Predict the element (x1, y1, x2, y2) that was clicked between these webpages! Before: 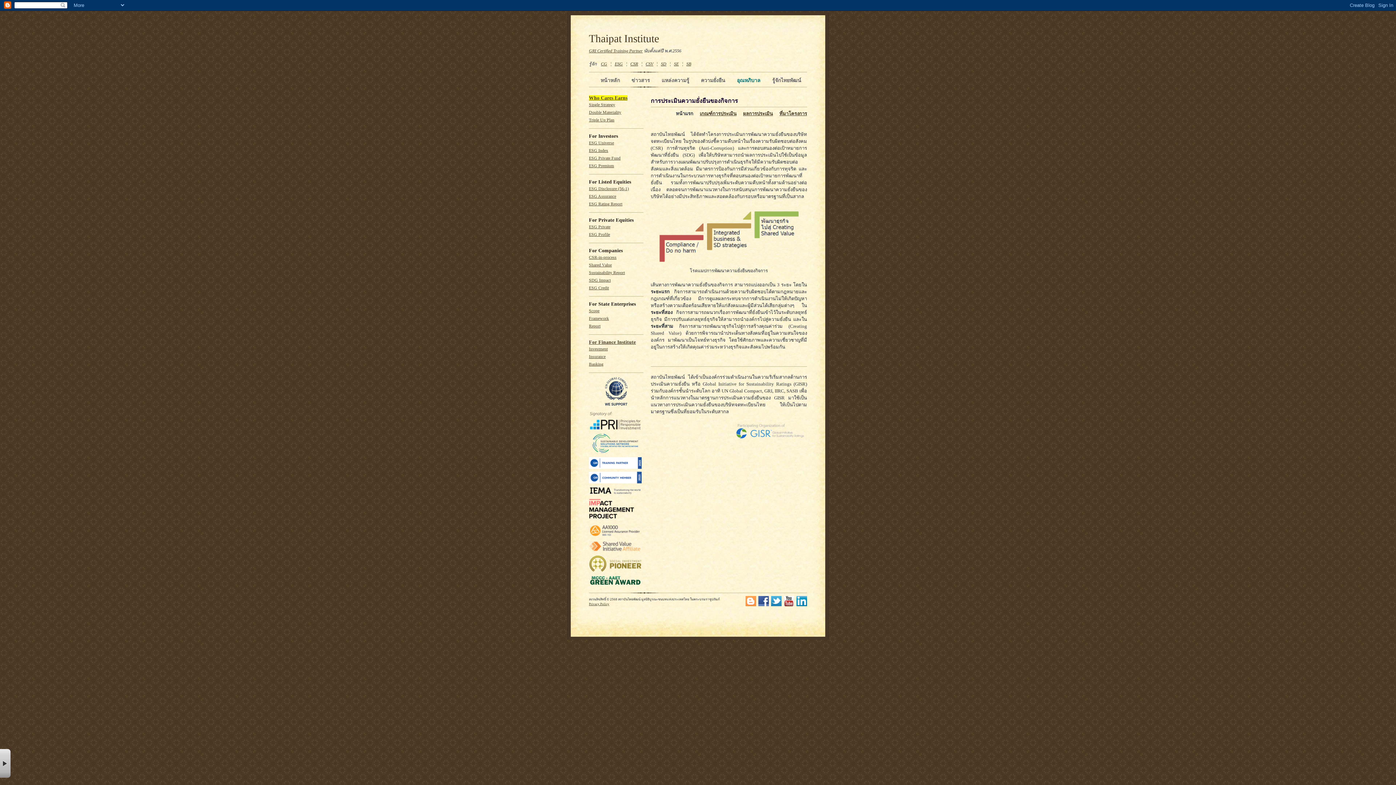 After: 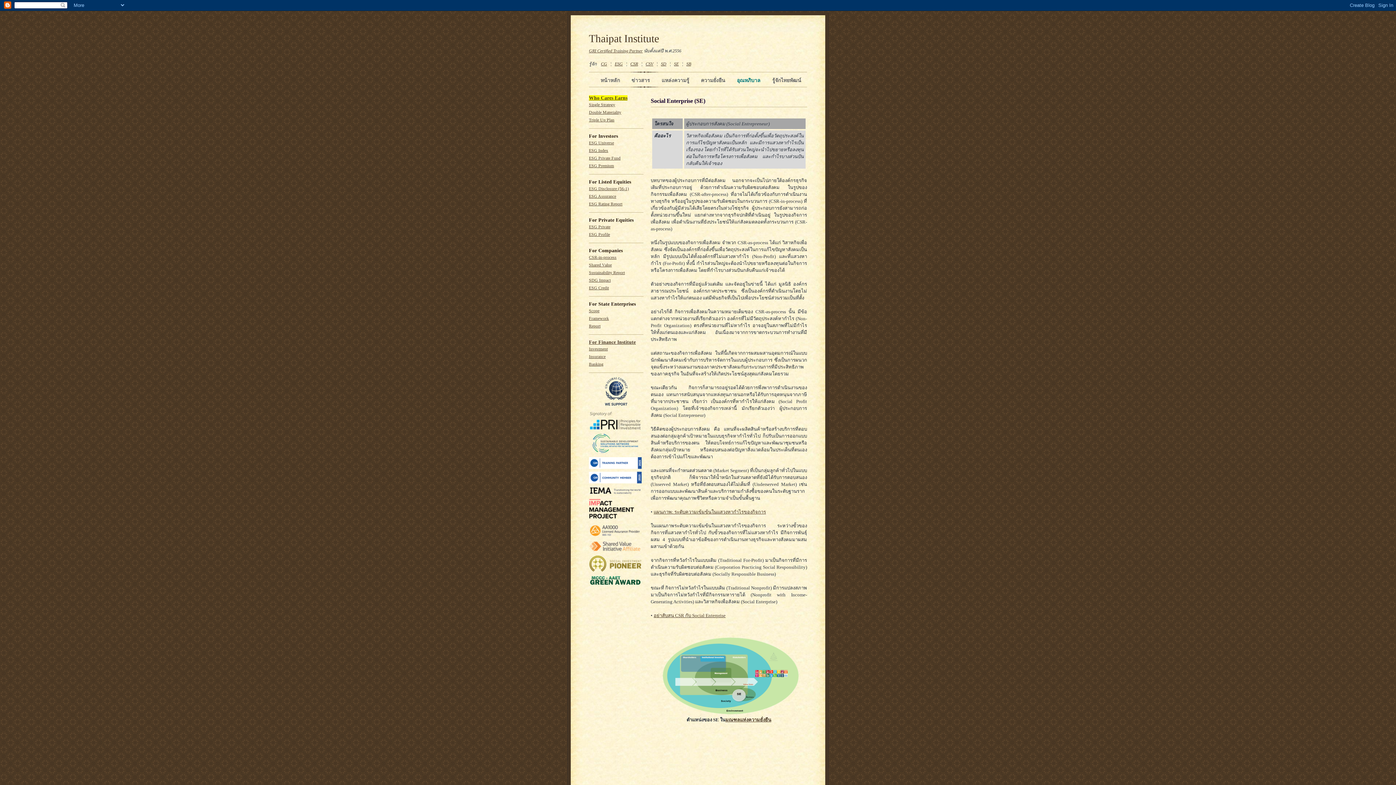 Action: label: SE bbox: (674, 61, 678, 66)